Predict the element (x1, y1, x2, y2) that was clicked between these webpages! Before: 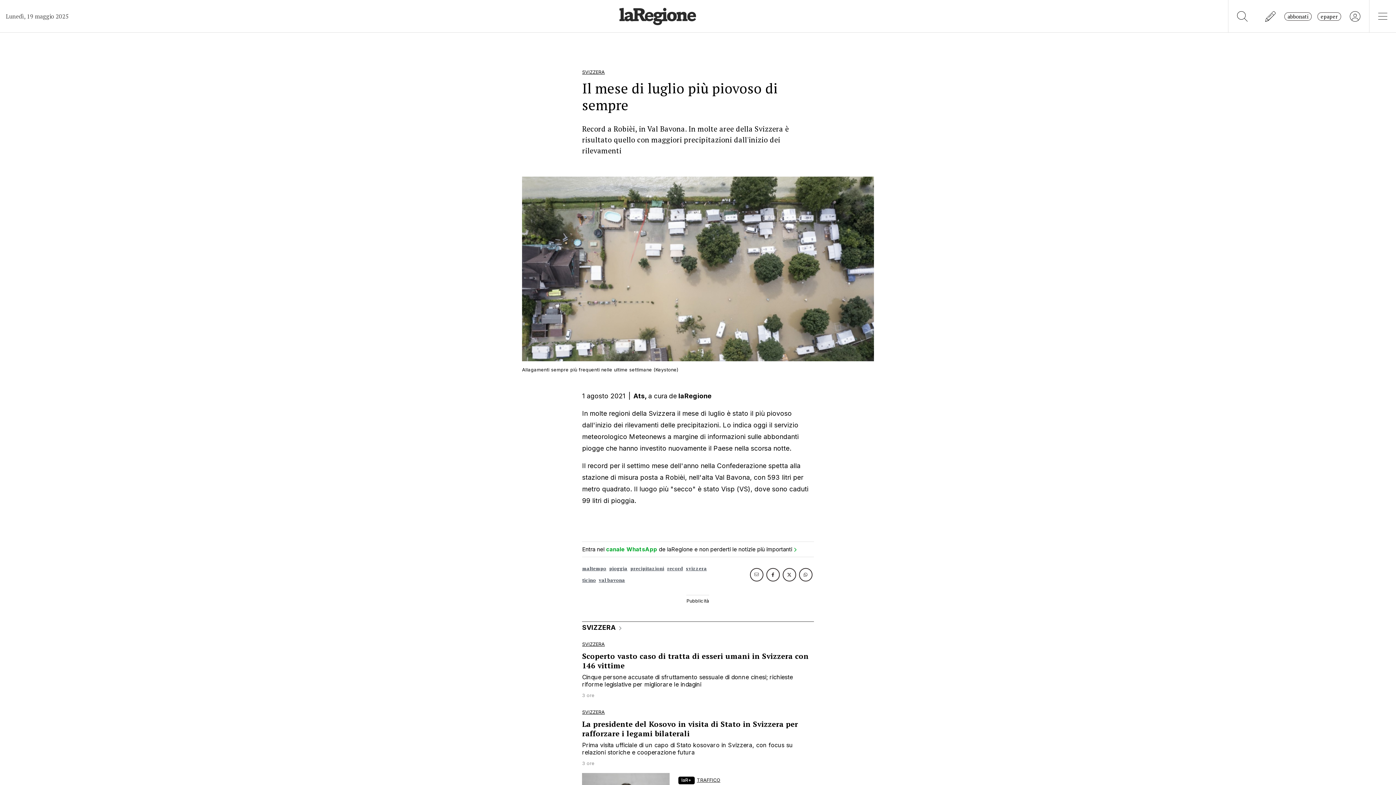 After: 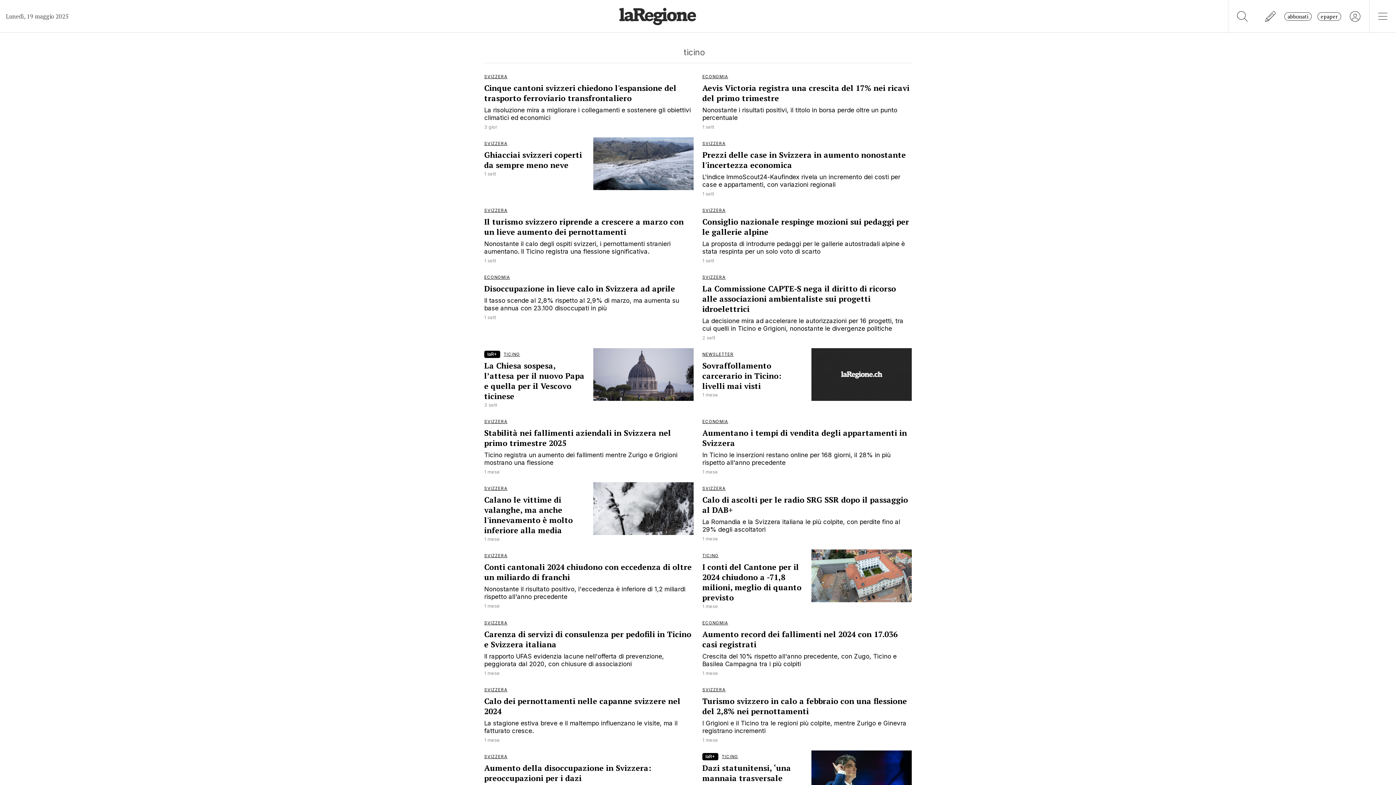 Action: label: ticino bbox: (582, 574, 596, 586)